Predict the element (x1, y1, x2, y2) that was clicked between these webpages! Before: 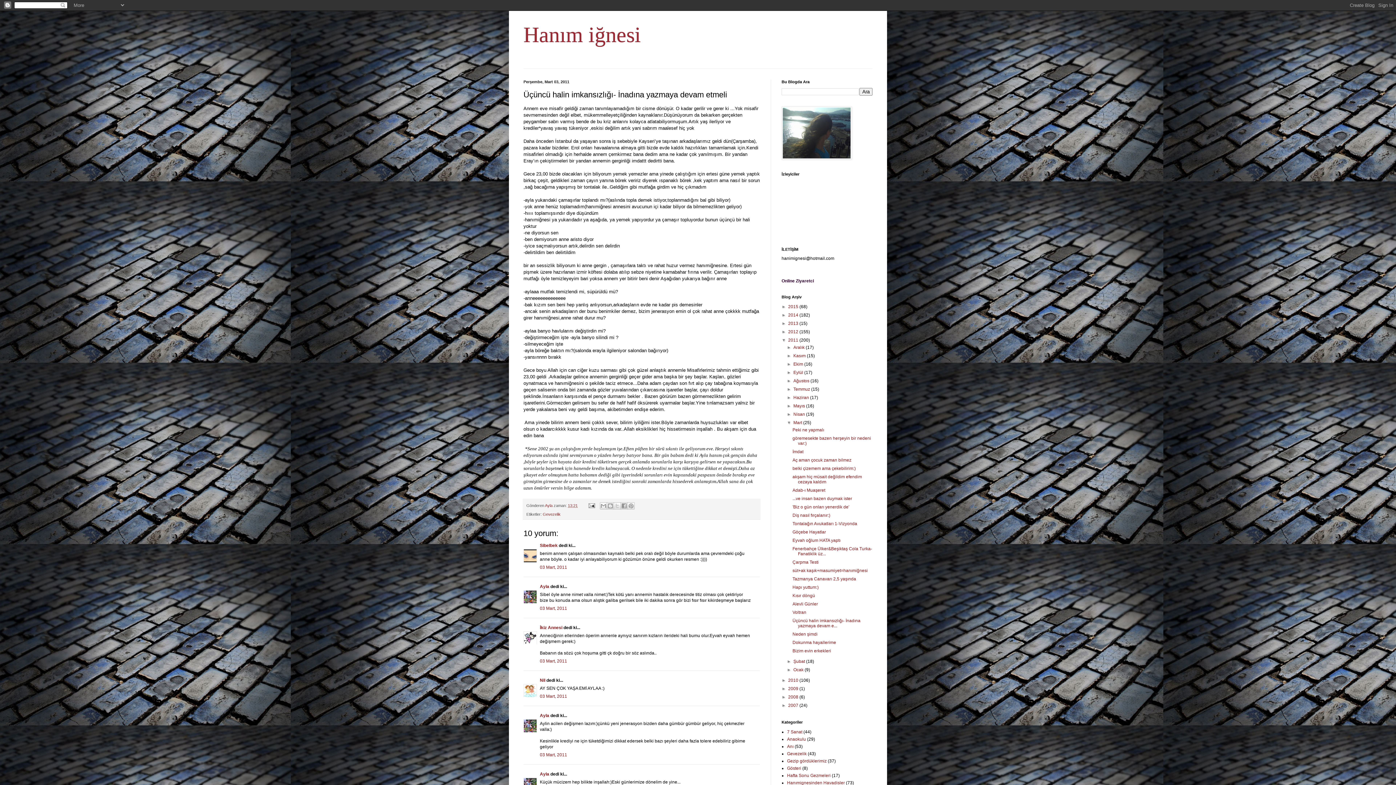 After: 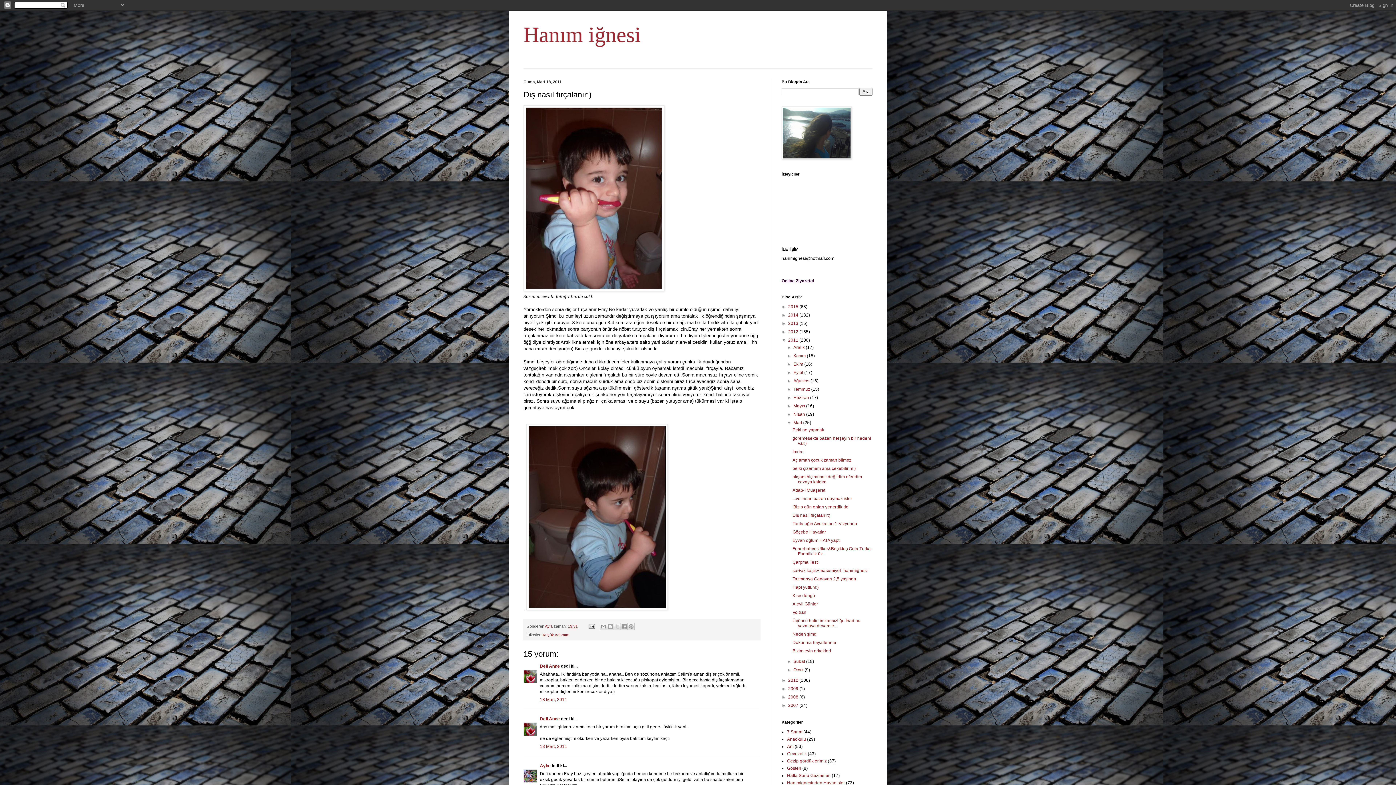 Action: bbox: (792, 513, 830, 518) label: Diş nasıl fırçalanır:)